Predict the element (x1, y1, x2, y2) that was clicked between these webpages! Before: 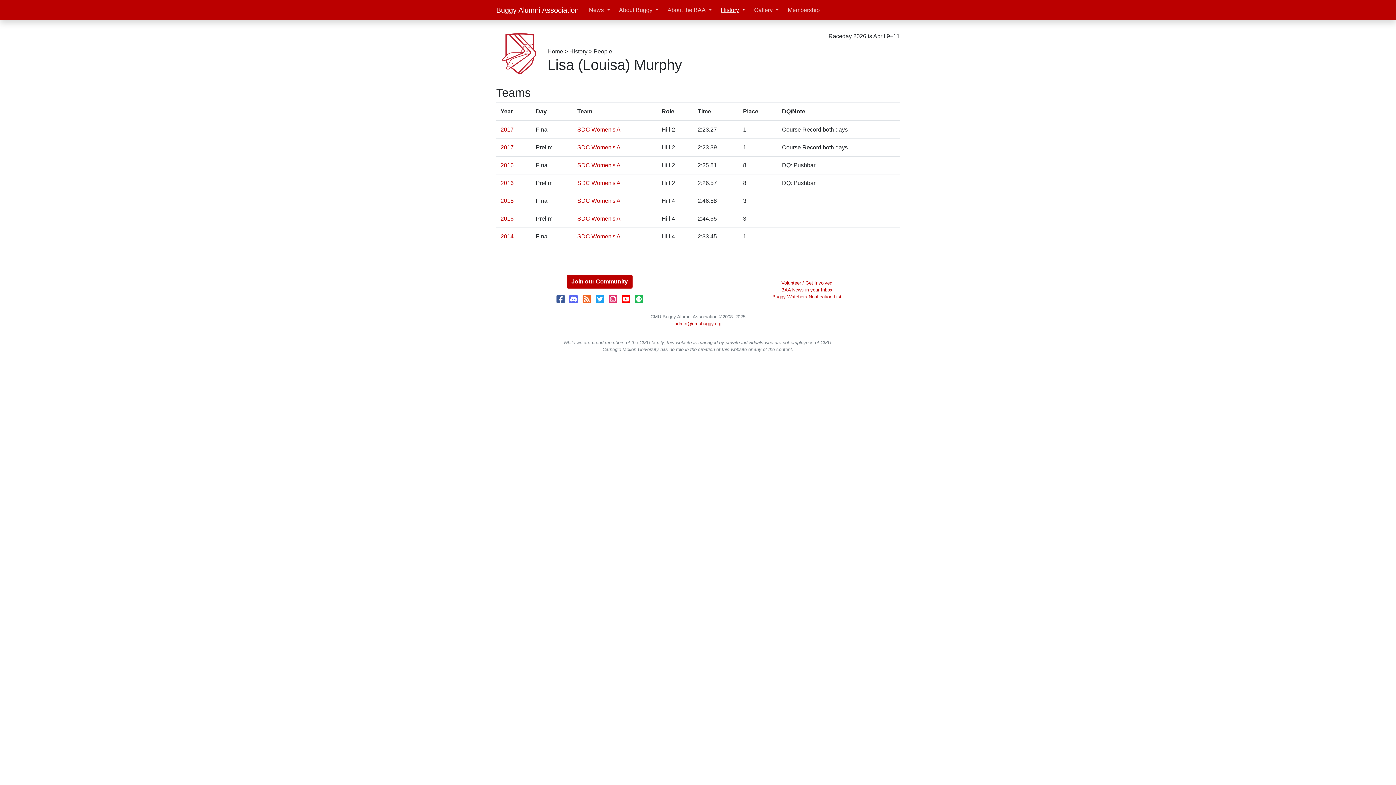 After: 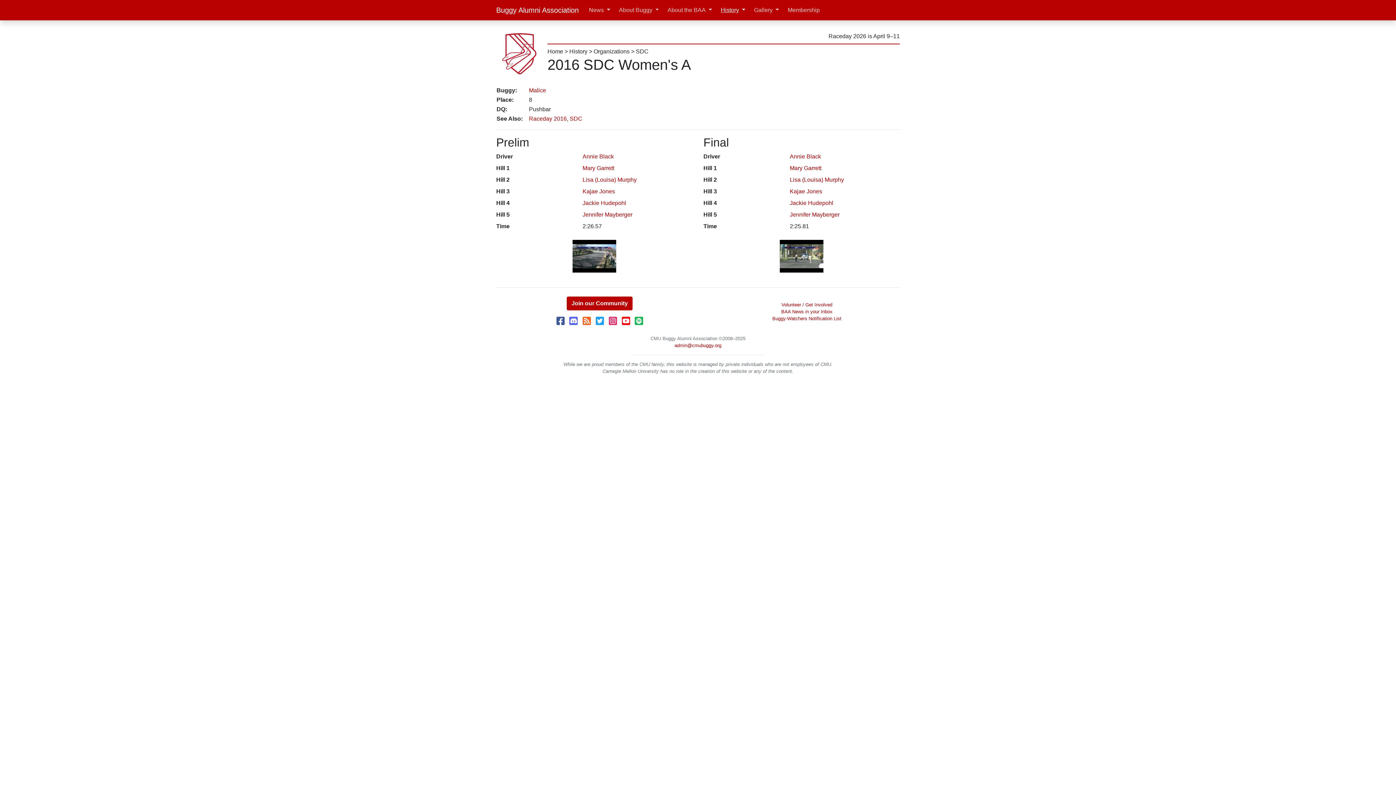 Action: bbox: (577, 180, 620, 186) label: SDC Women's A